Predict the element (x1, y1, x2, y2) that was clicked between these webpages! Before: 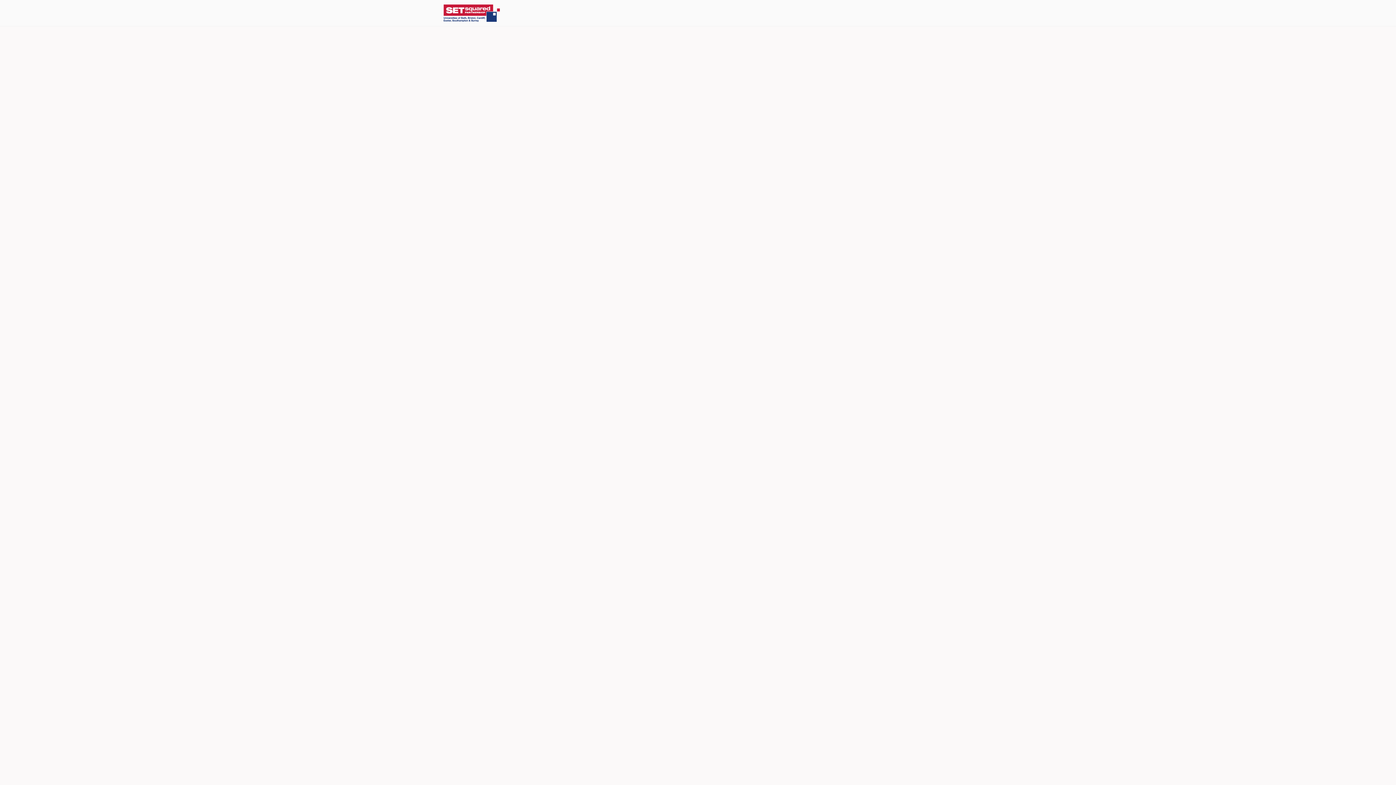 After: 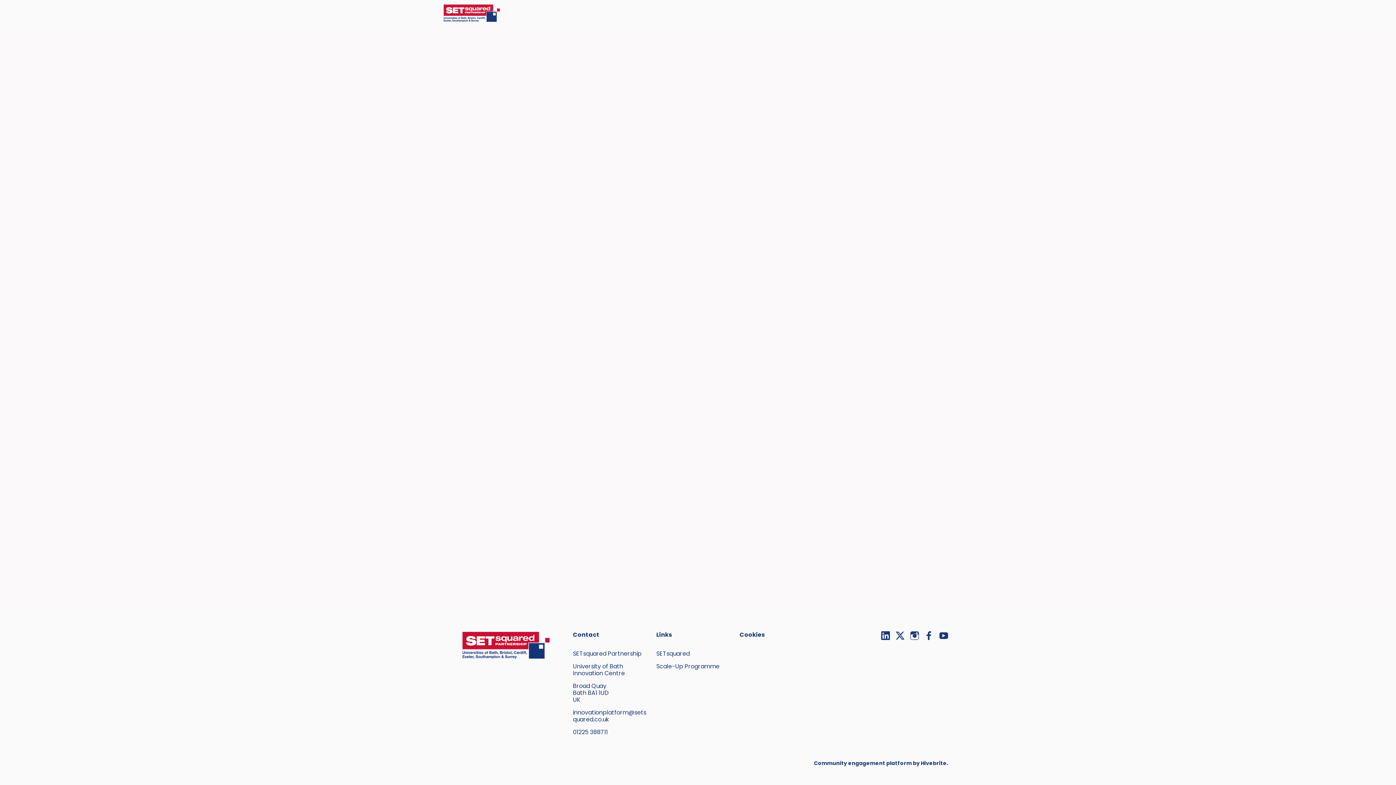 Action: label: Community Awards 🏆 bbox: (570, 0, 647, 26)